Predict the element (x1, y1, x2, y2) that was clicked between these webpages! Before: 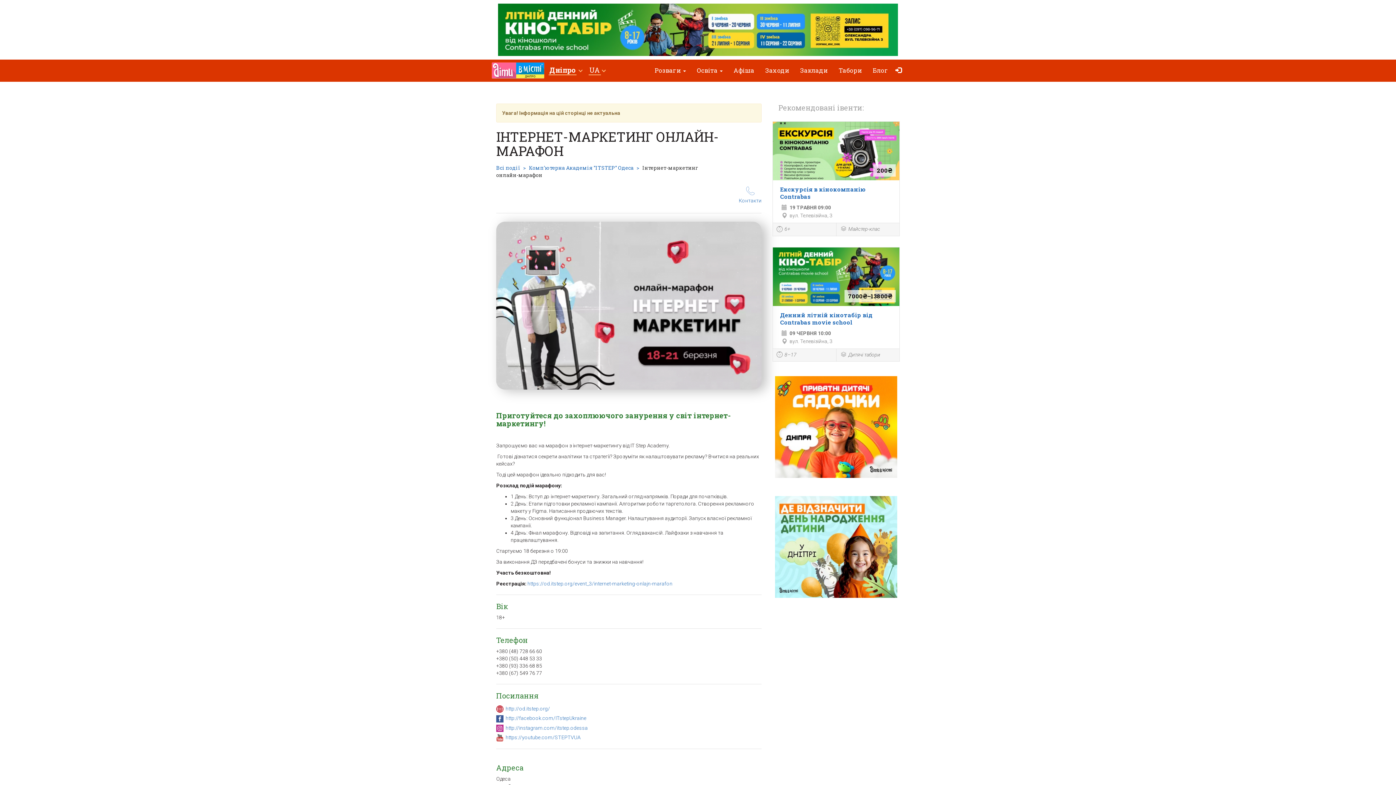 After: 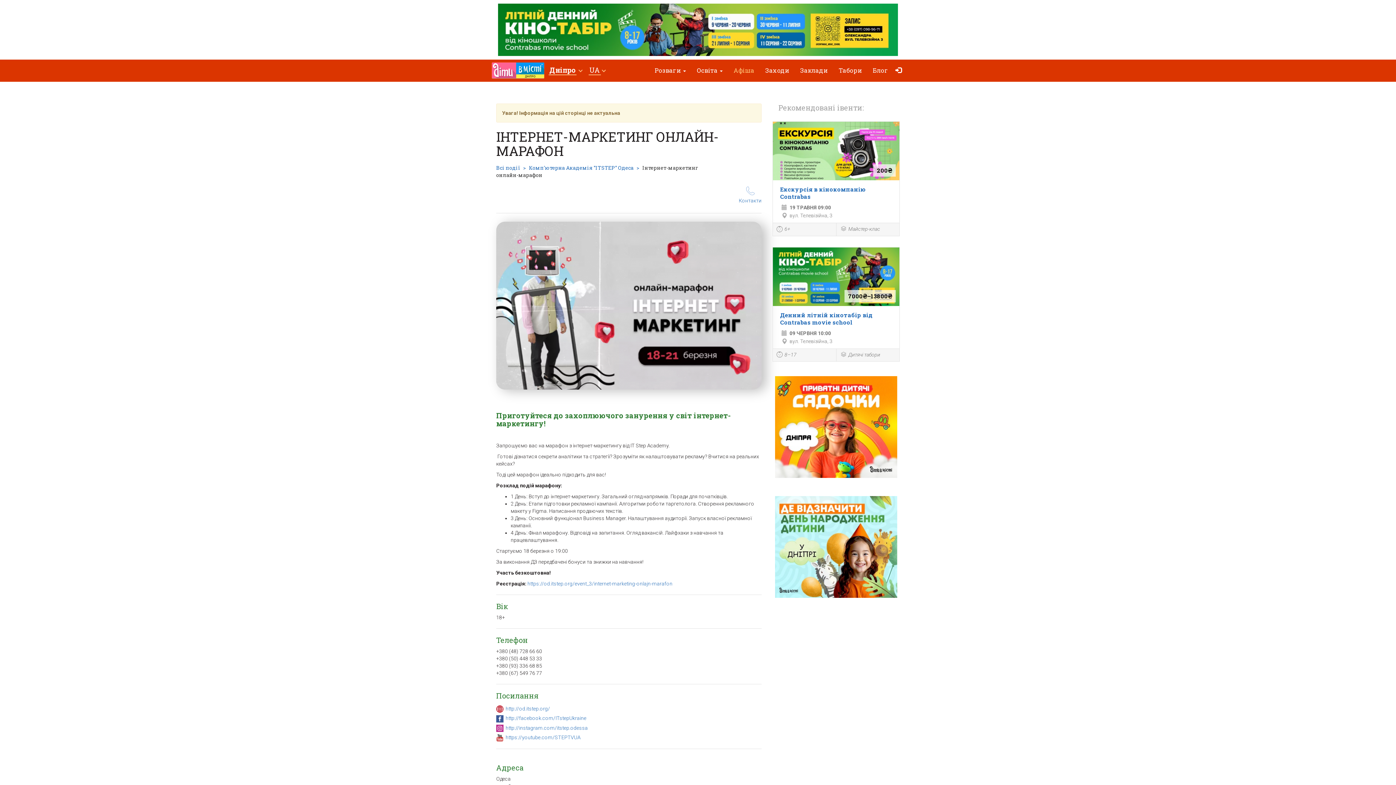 Action: label: Афіша bbox: (728, 61, 760, 79)